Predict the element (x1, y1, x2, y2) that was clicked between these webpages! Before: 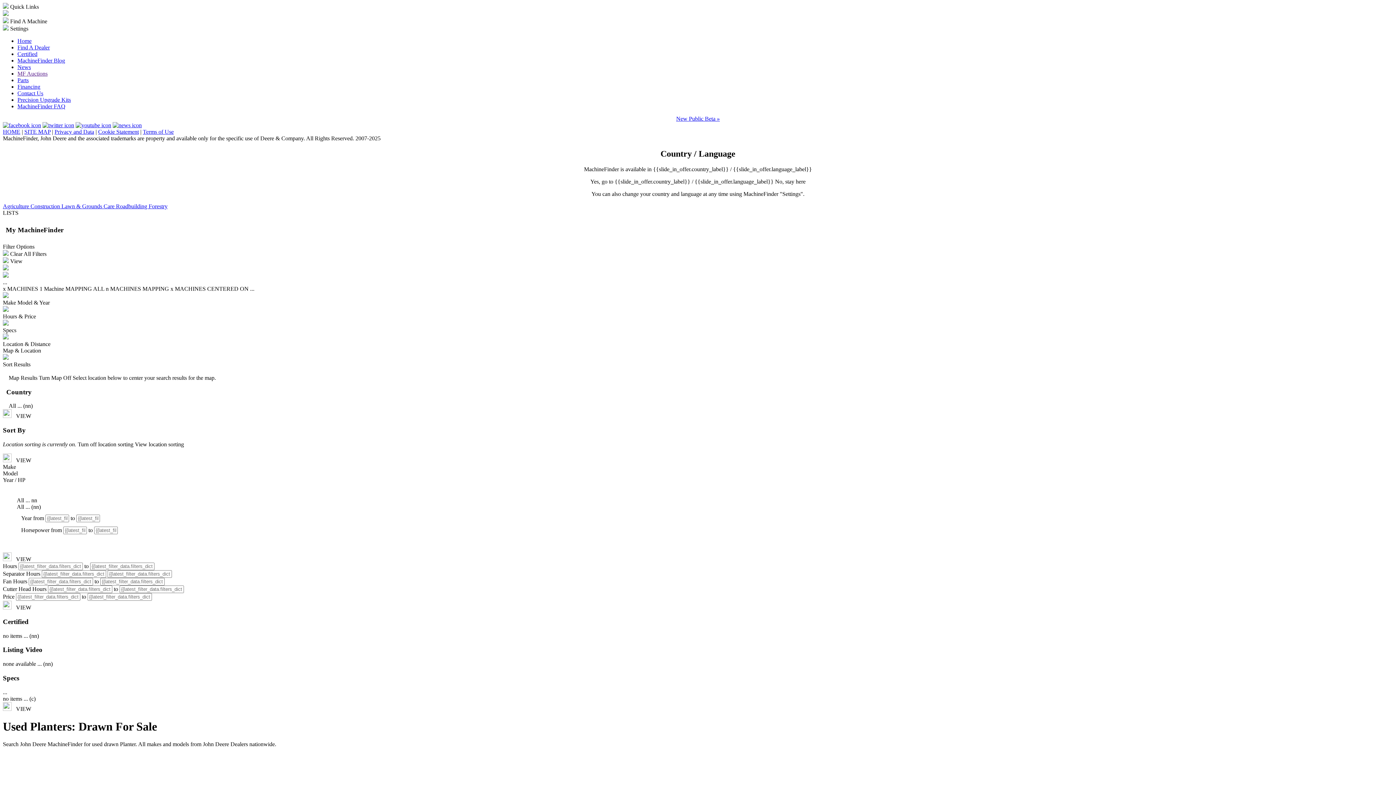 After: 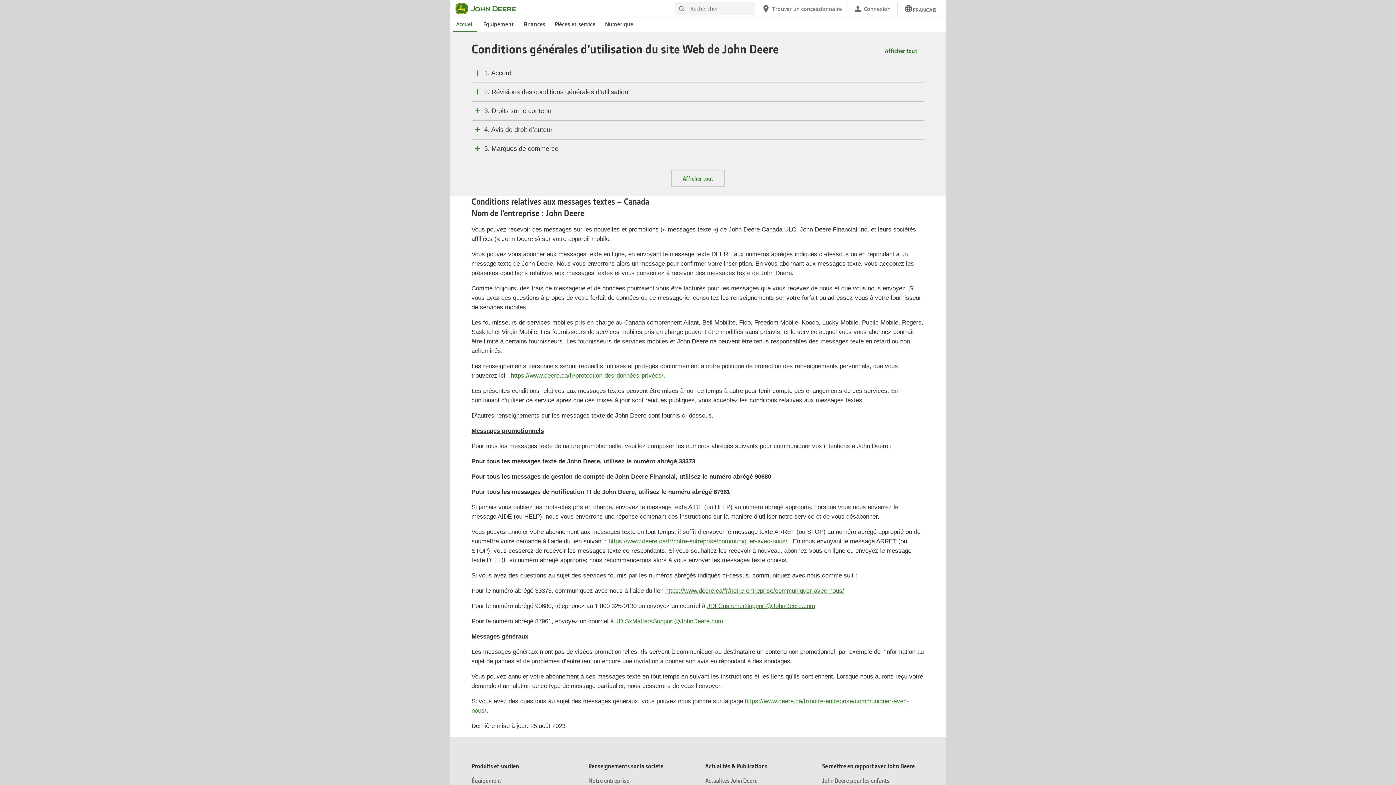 Action: bbox: (142, 128, 173, 134) label: Terms of Use